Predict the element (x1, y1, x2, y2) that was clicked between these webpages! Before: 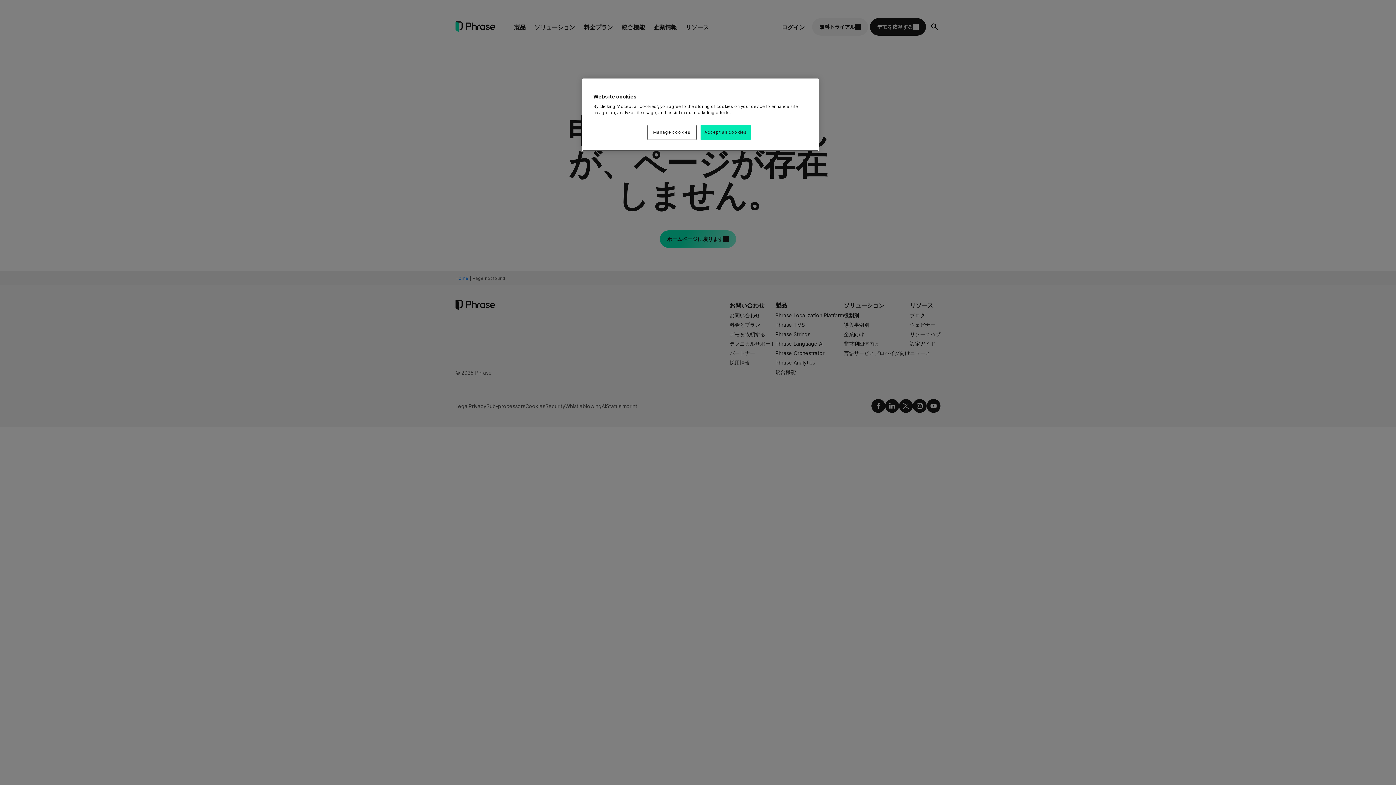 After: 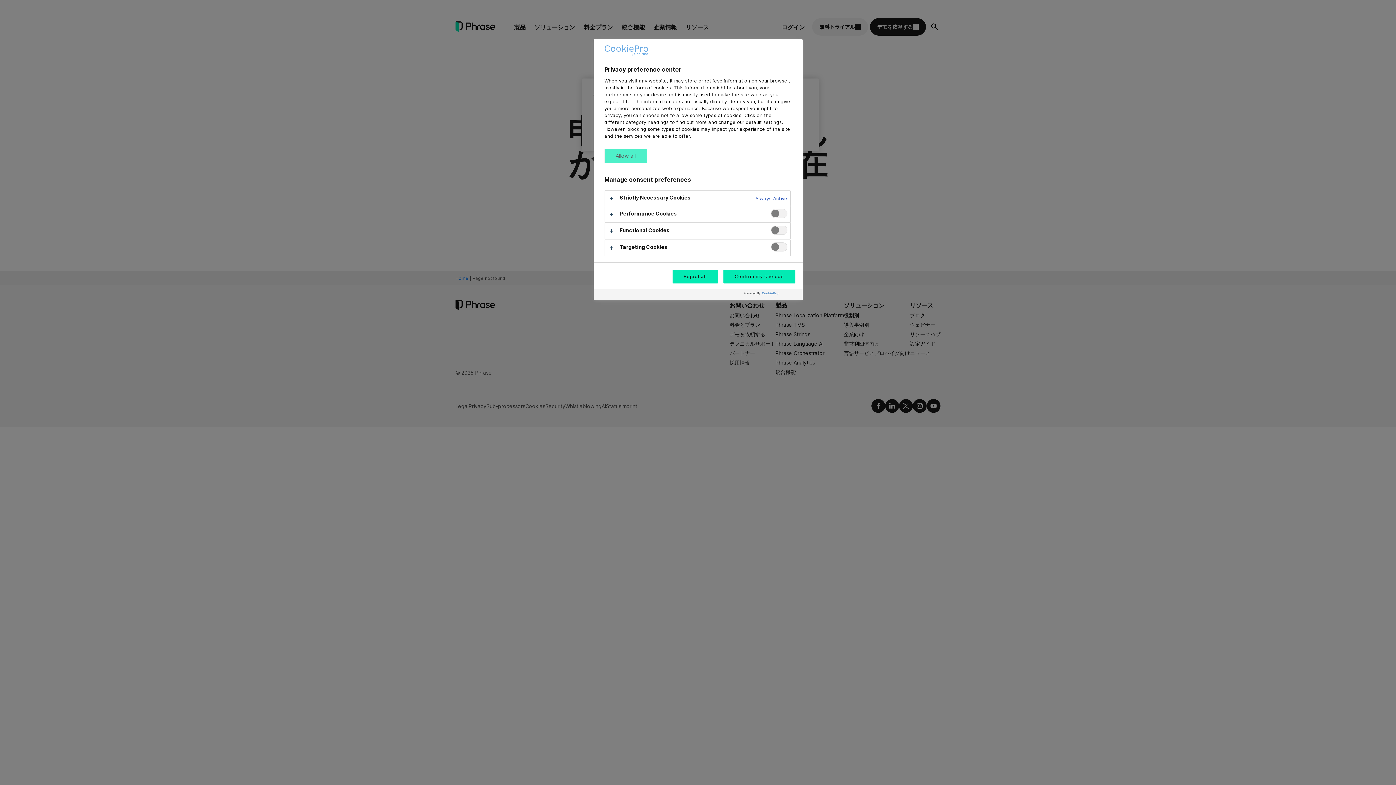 Action: bbox: (647, 125, 696, 140) label: Manage cookies